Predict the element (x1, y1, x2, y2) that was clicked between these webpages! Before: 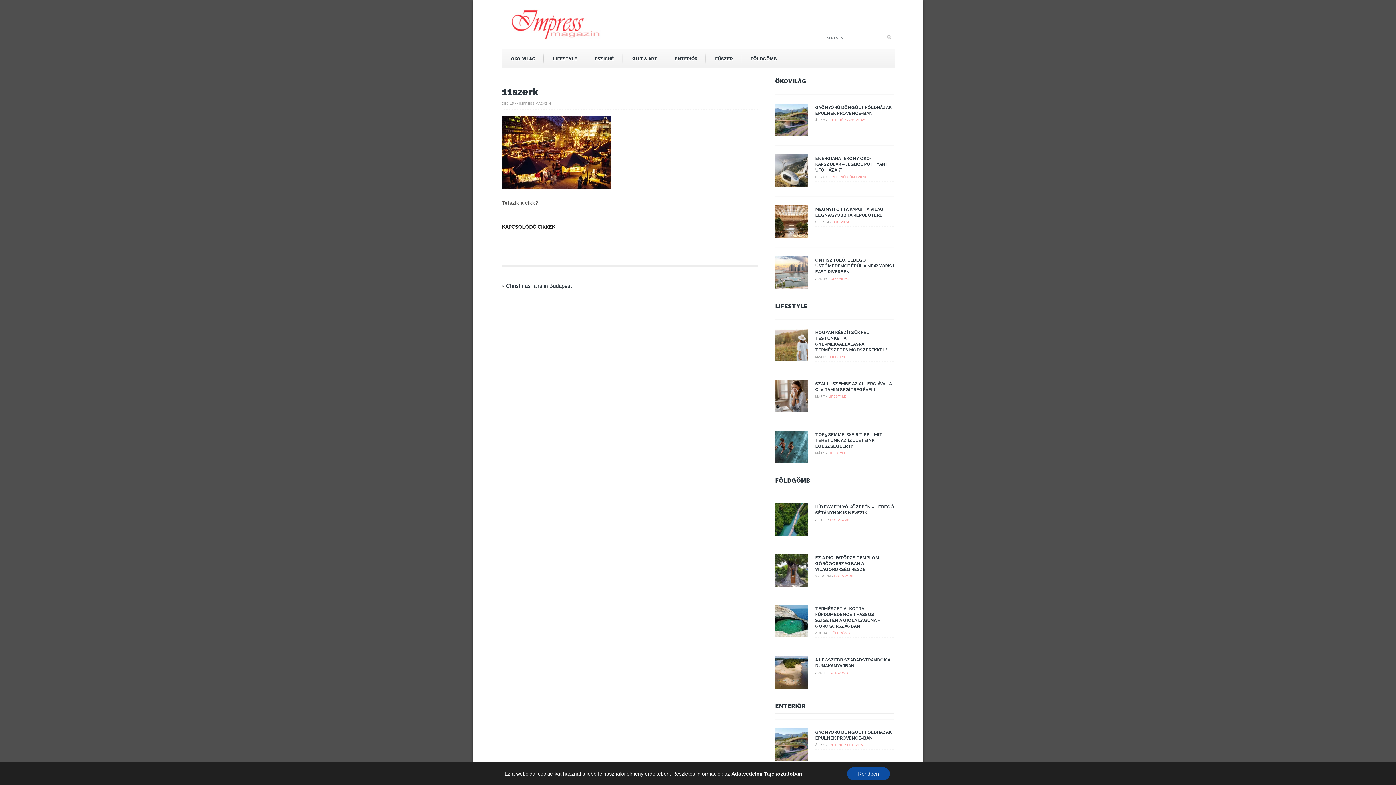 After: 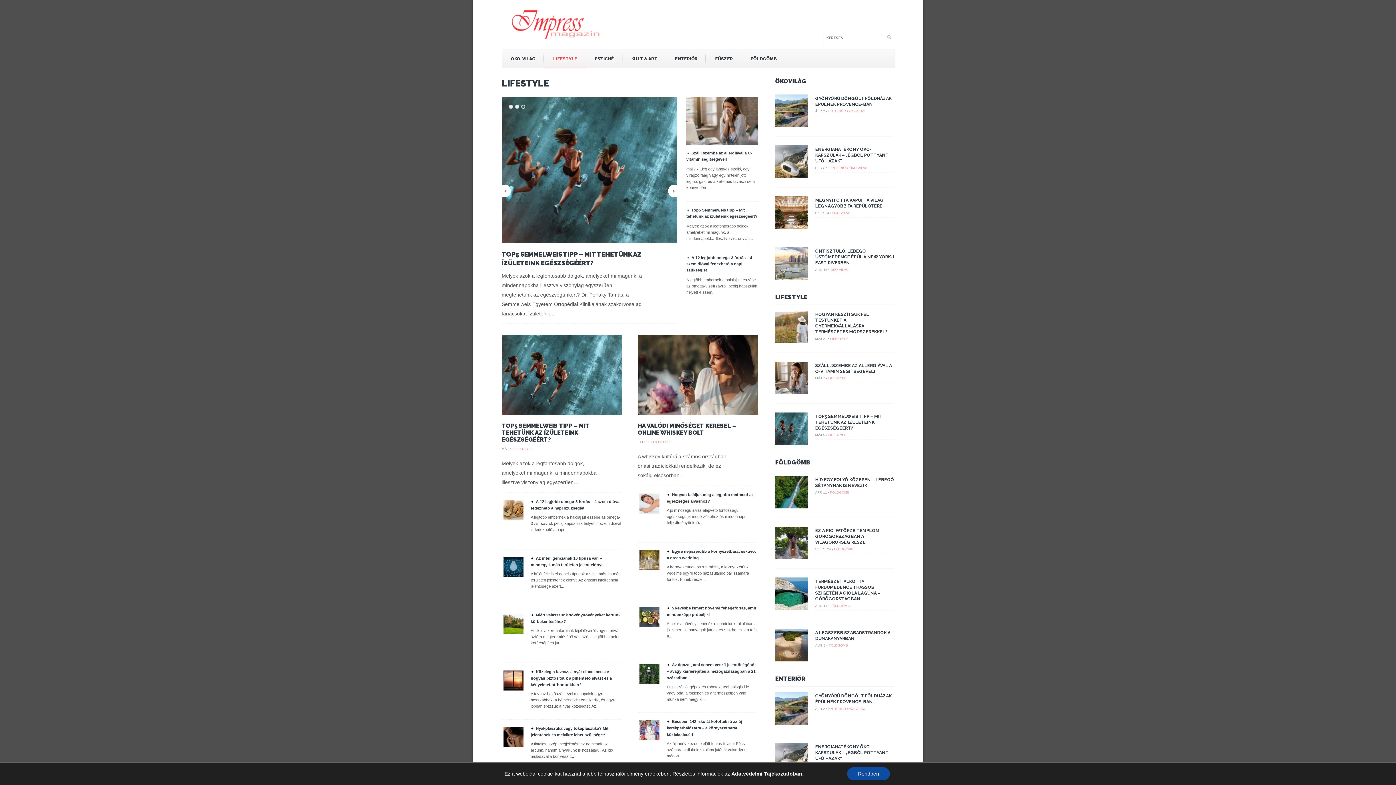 Action: bbox: (775, 302, 807, 309) label: LIFESTYLE